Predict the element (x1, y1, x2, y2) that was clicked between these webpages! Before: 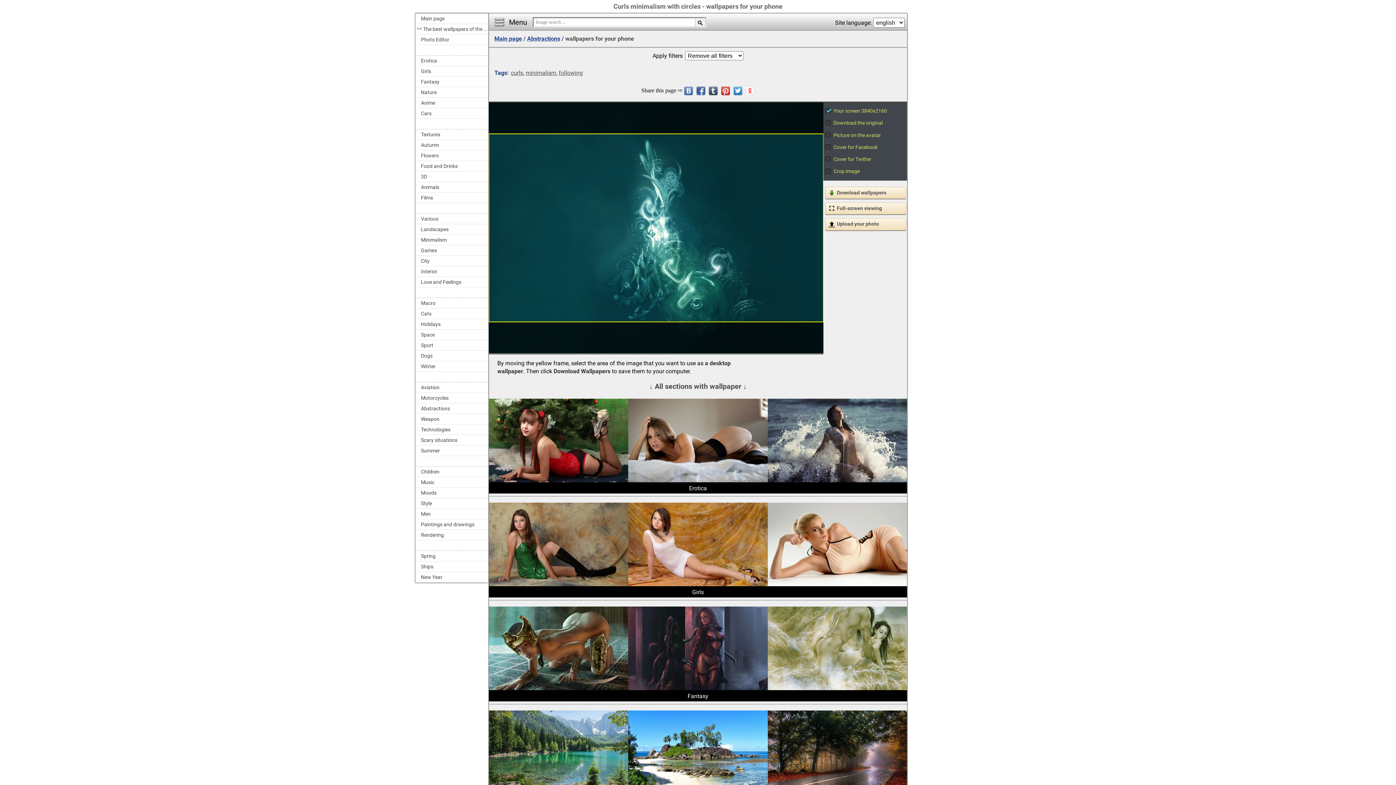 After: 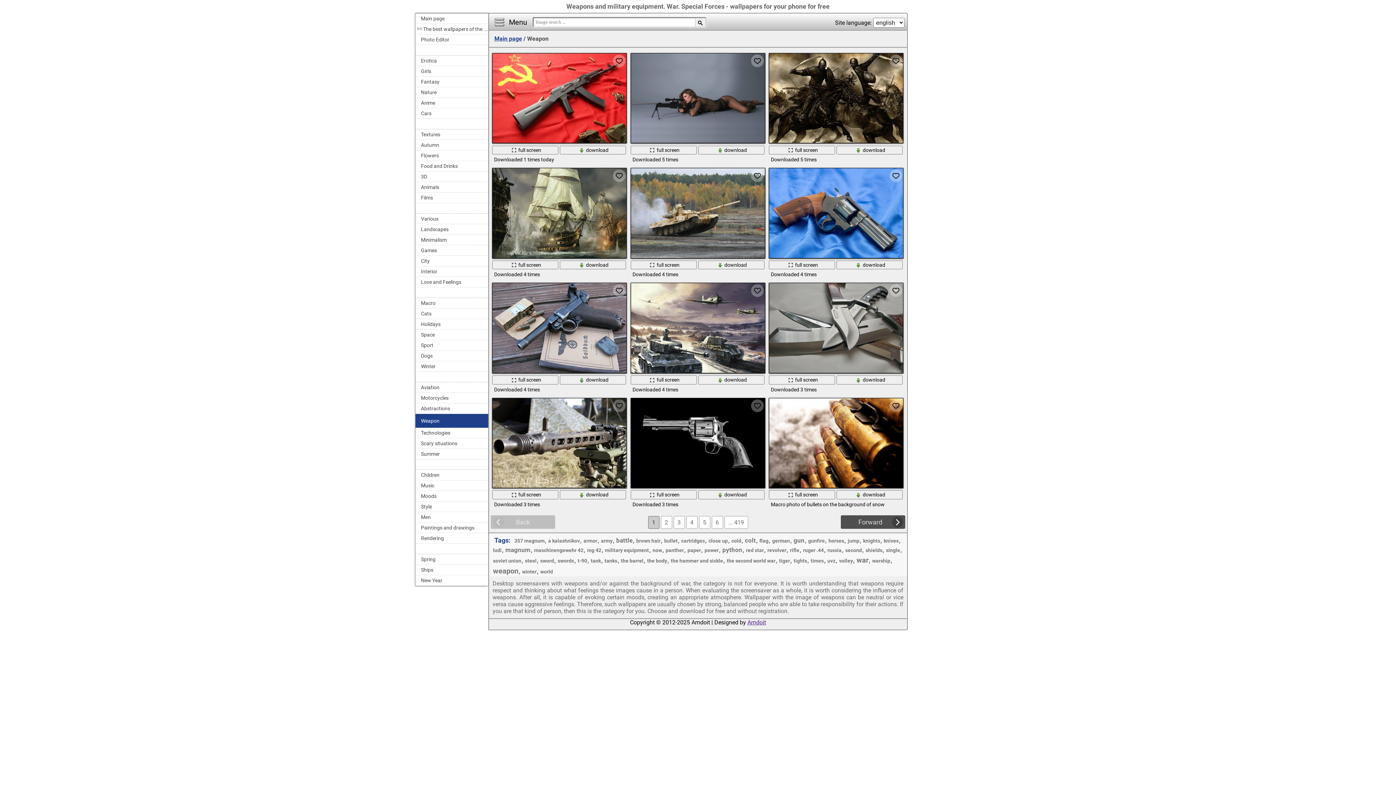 Action: label: Weapon bbox: (415, 414, 488, 424)